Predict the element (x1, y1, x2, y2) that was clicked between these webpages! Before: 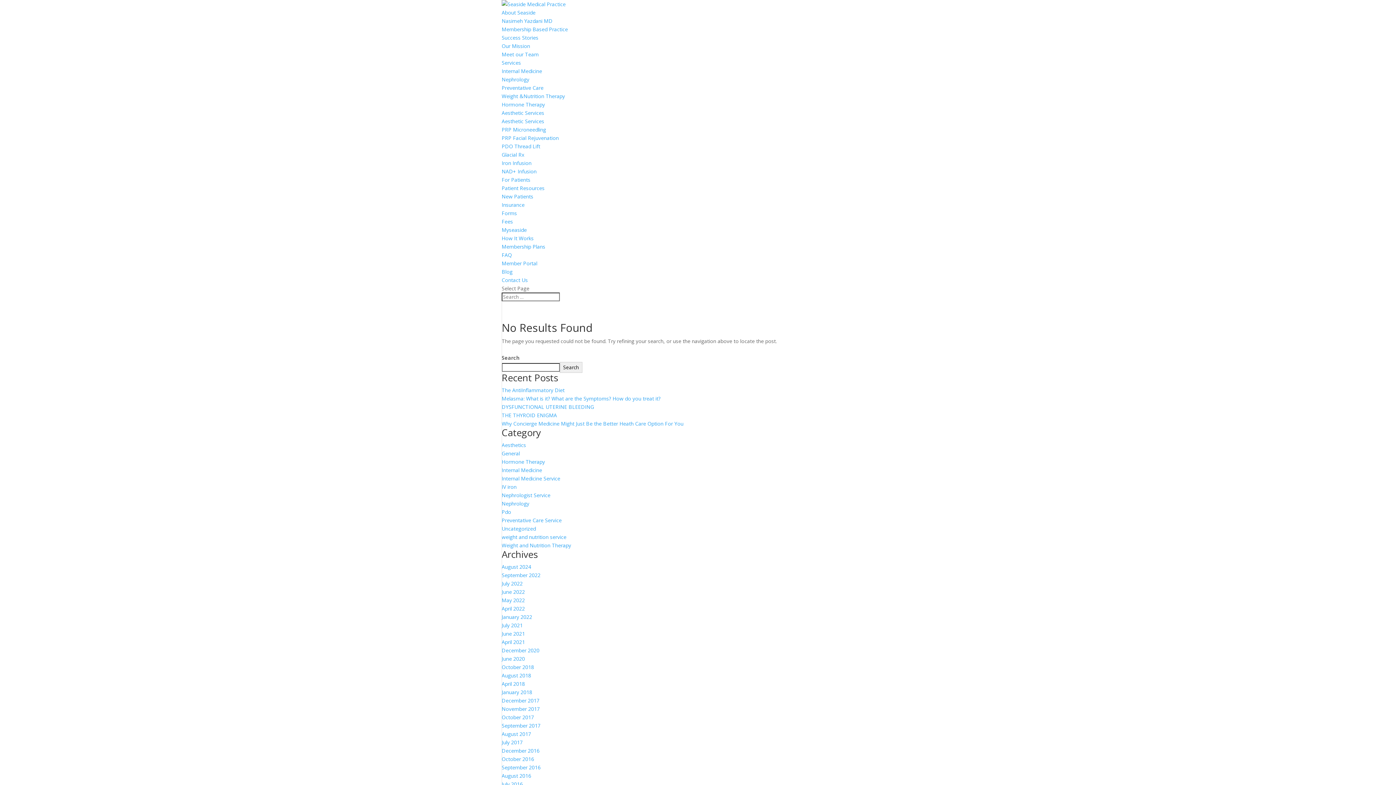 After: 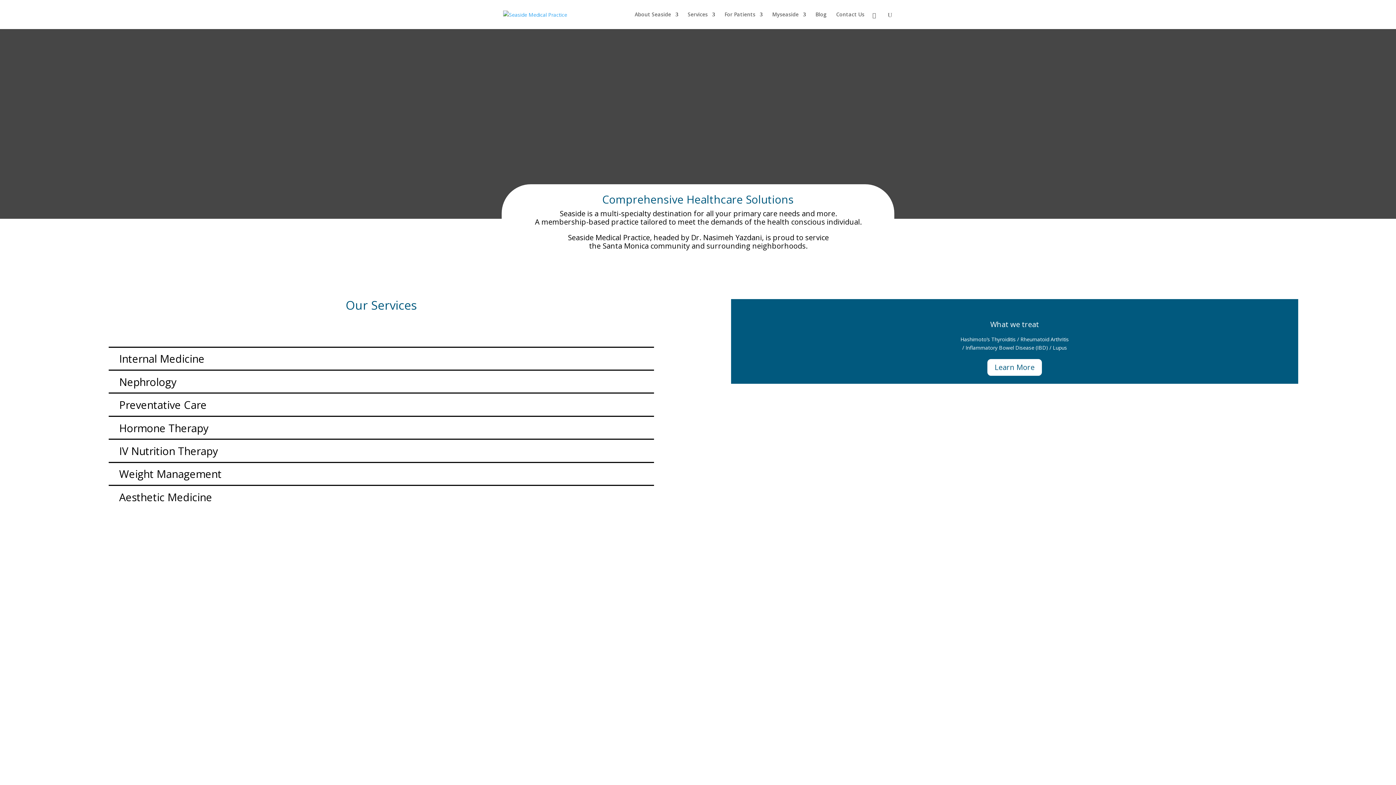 Action: bbox: (501, 0, 565, 7)